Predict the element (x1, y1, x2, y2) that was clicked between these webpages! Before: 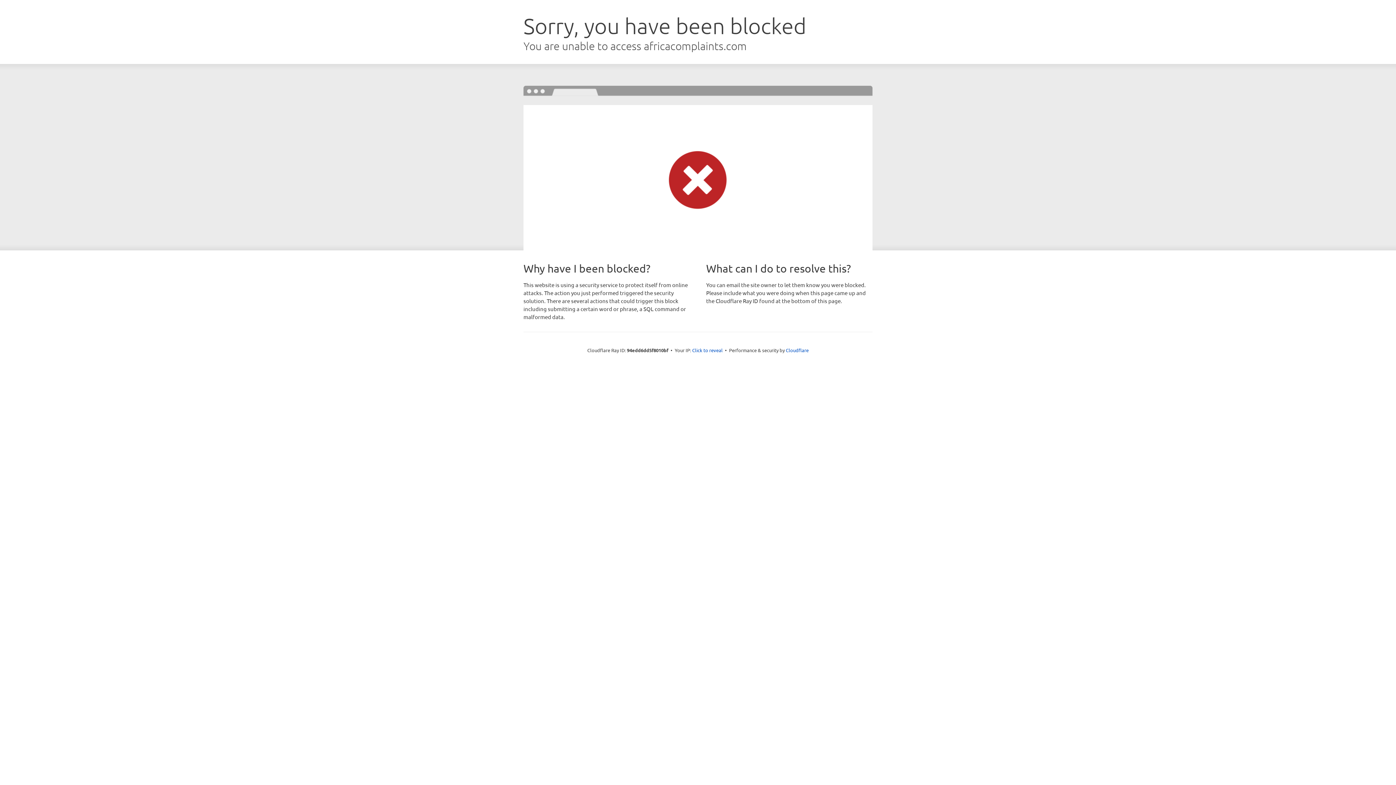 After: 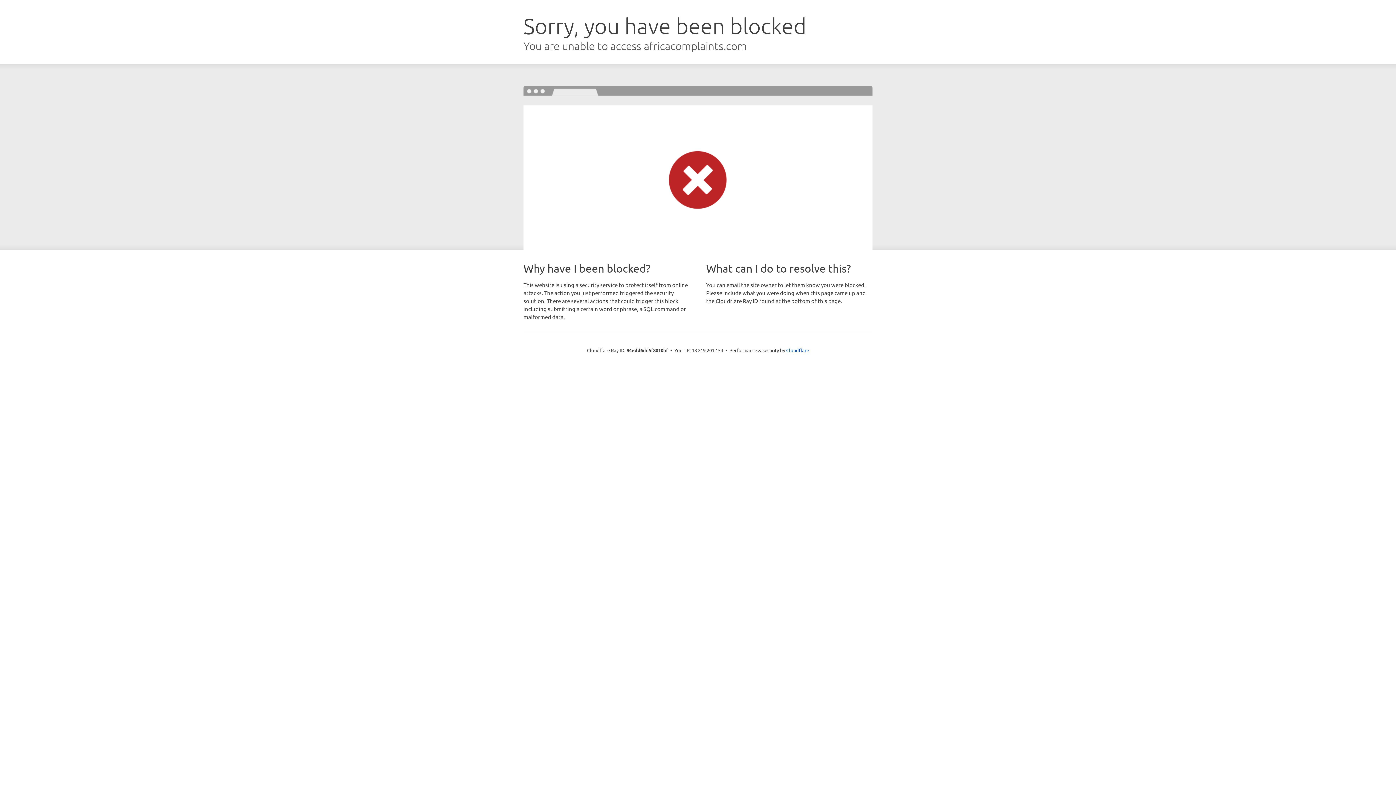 Action: bbox: (692, 346, 722, 353) label: Click to reveal